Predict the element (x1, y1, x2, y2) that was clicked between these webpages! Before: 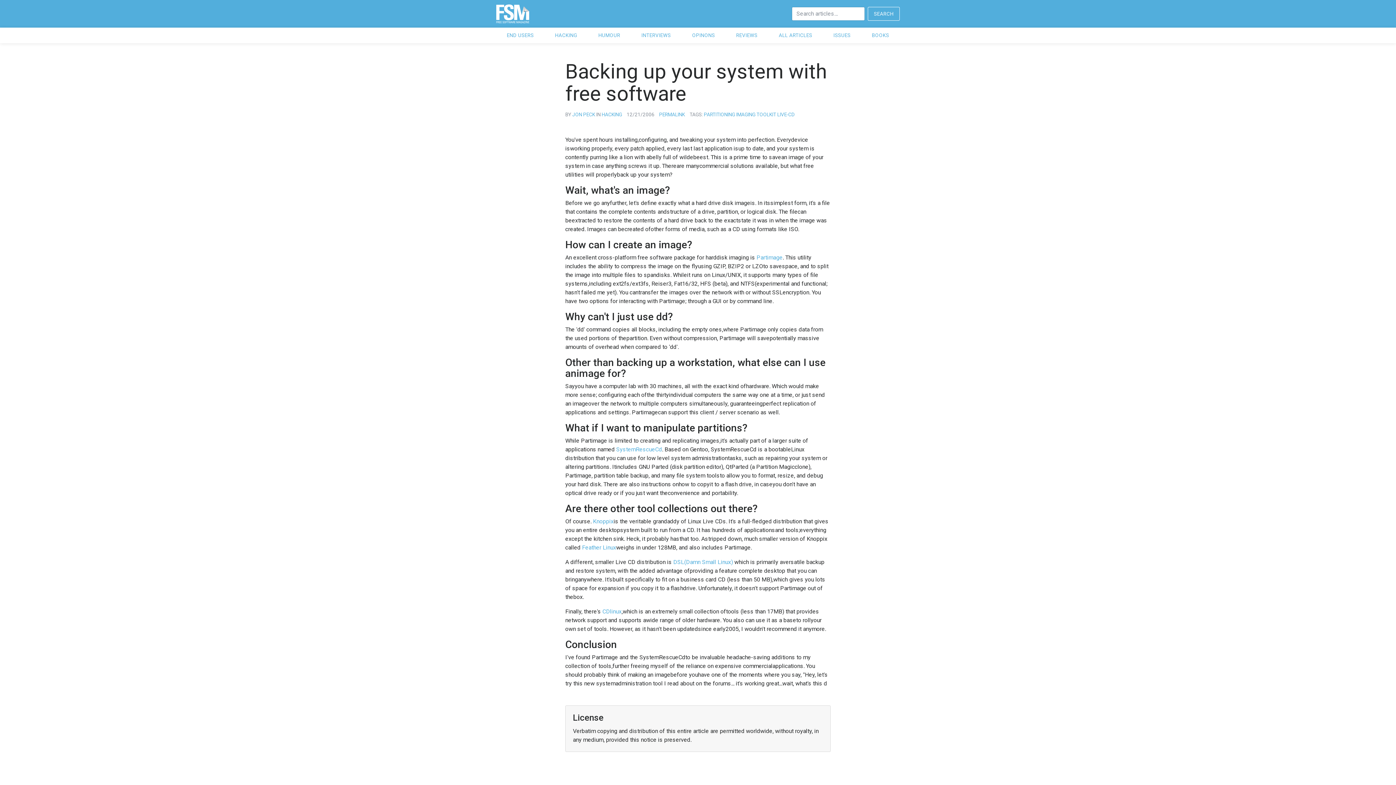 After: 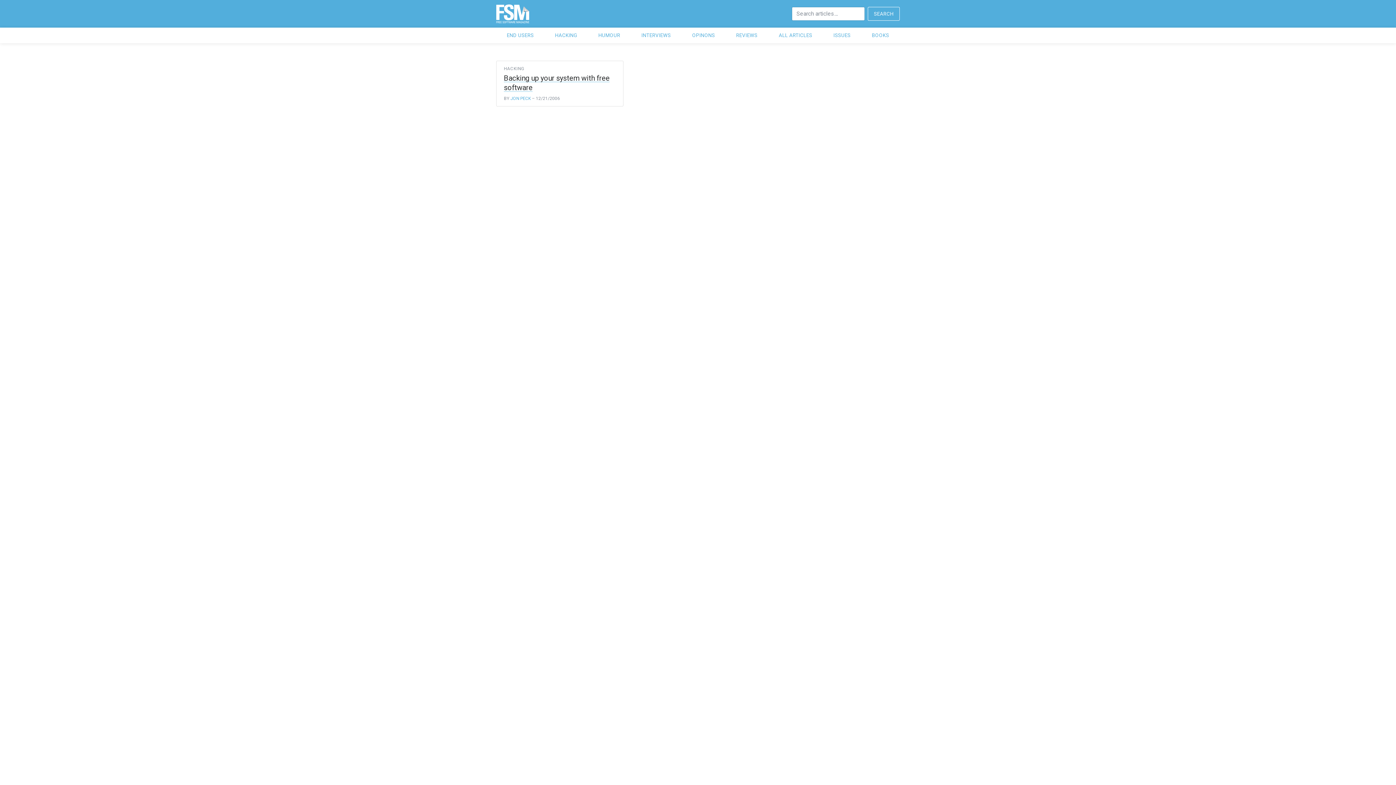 Action: bbox: (736, 111, 755, 117) label: IMAGING